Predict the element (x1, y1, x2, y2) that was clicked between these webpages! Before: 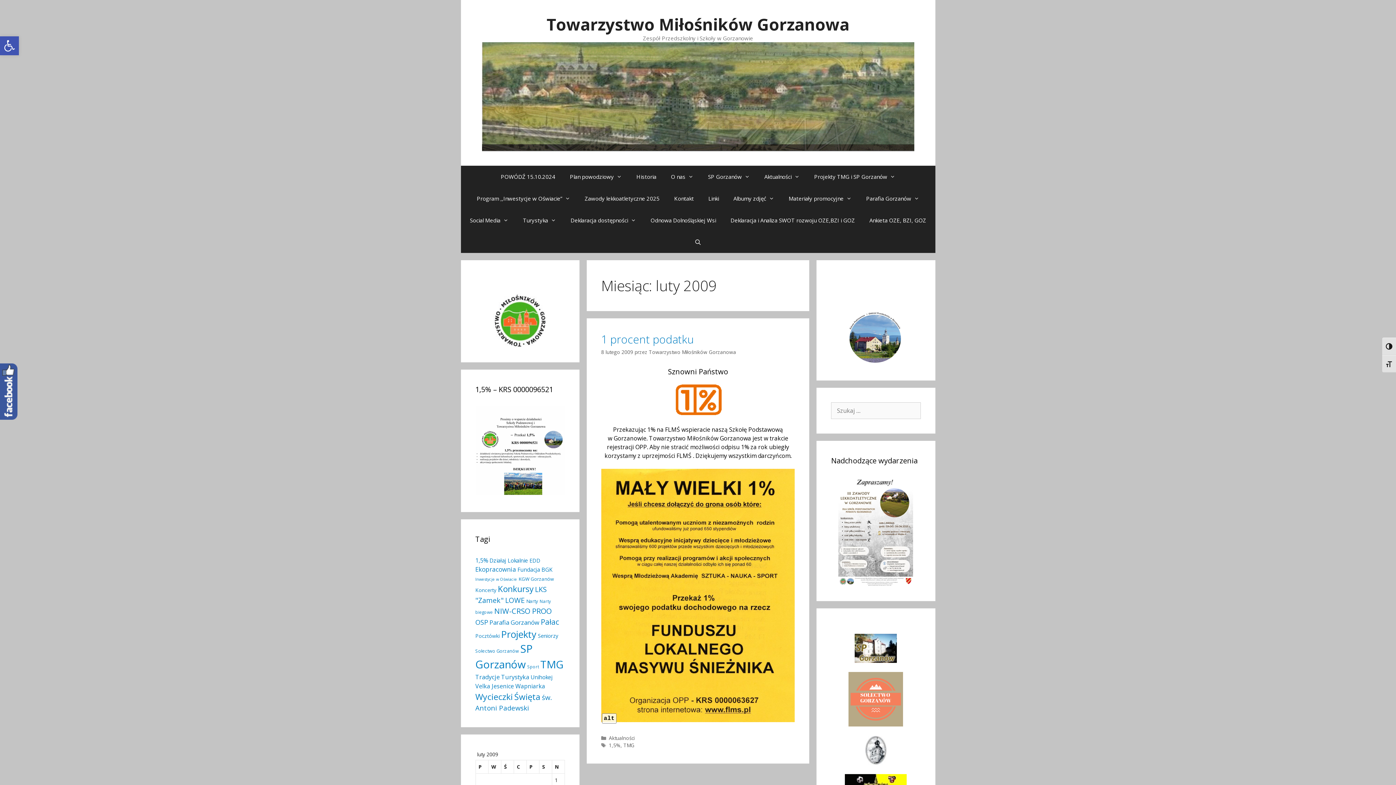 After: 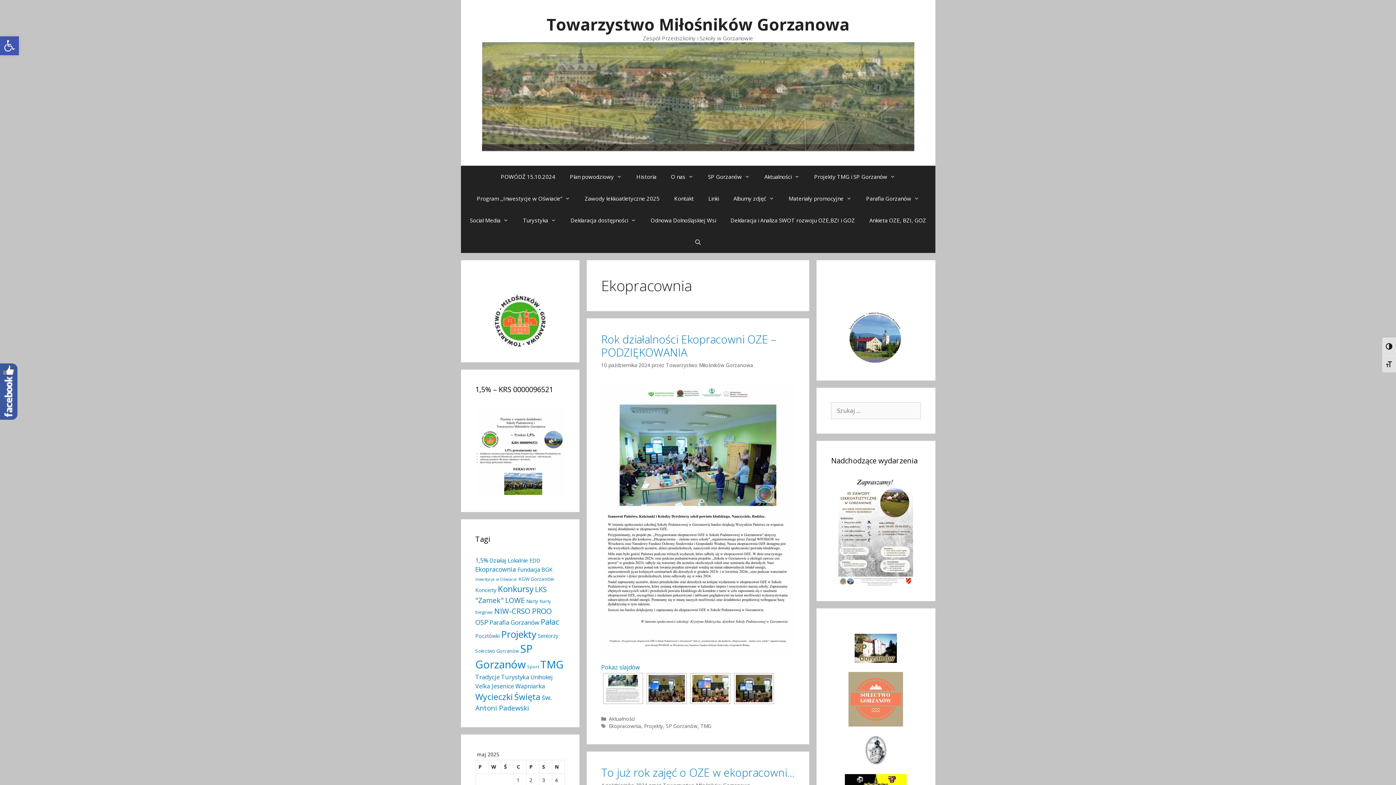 Action: label: Ekopracownia (18 elementów) bbox: (475, 565, 516, 573)